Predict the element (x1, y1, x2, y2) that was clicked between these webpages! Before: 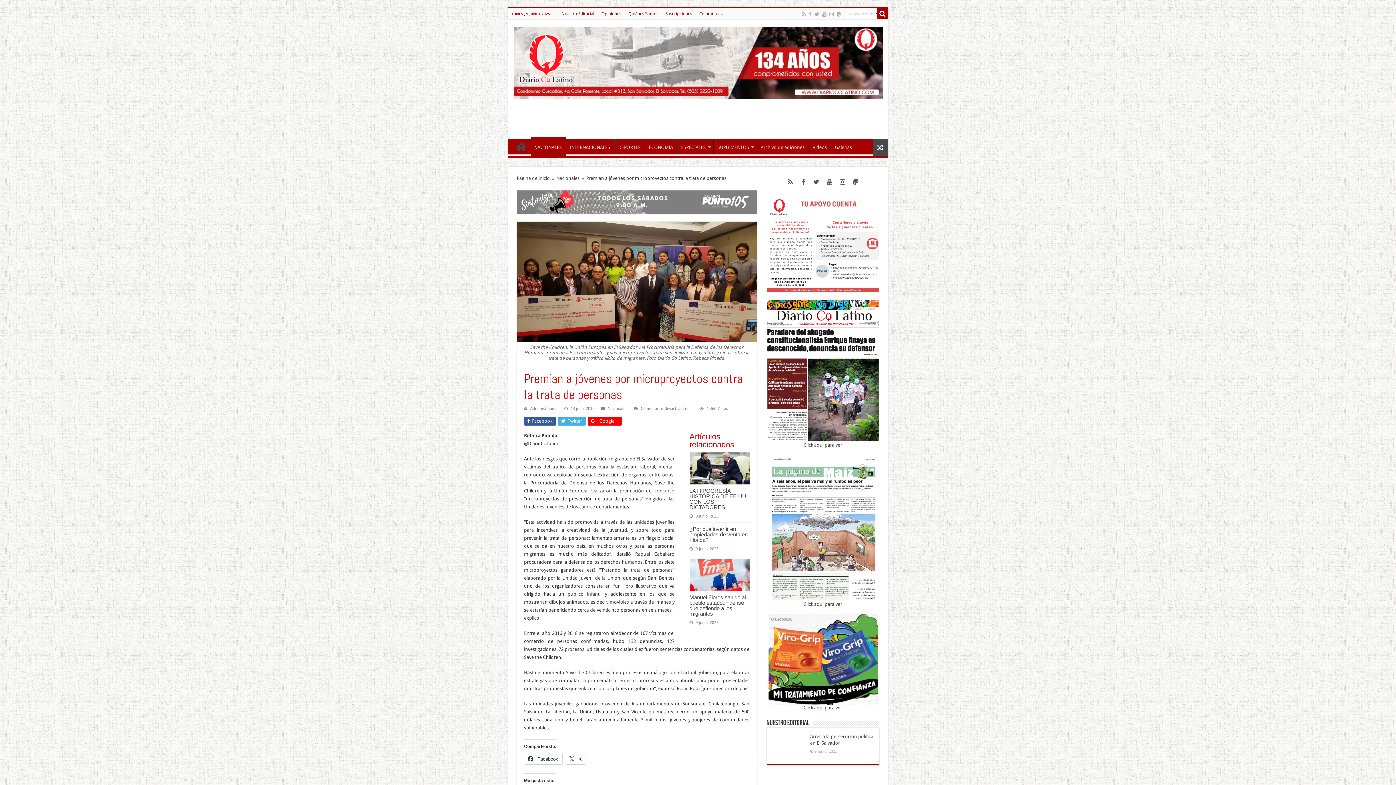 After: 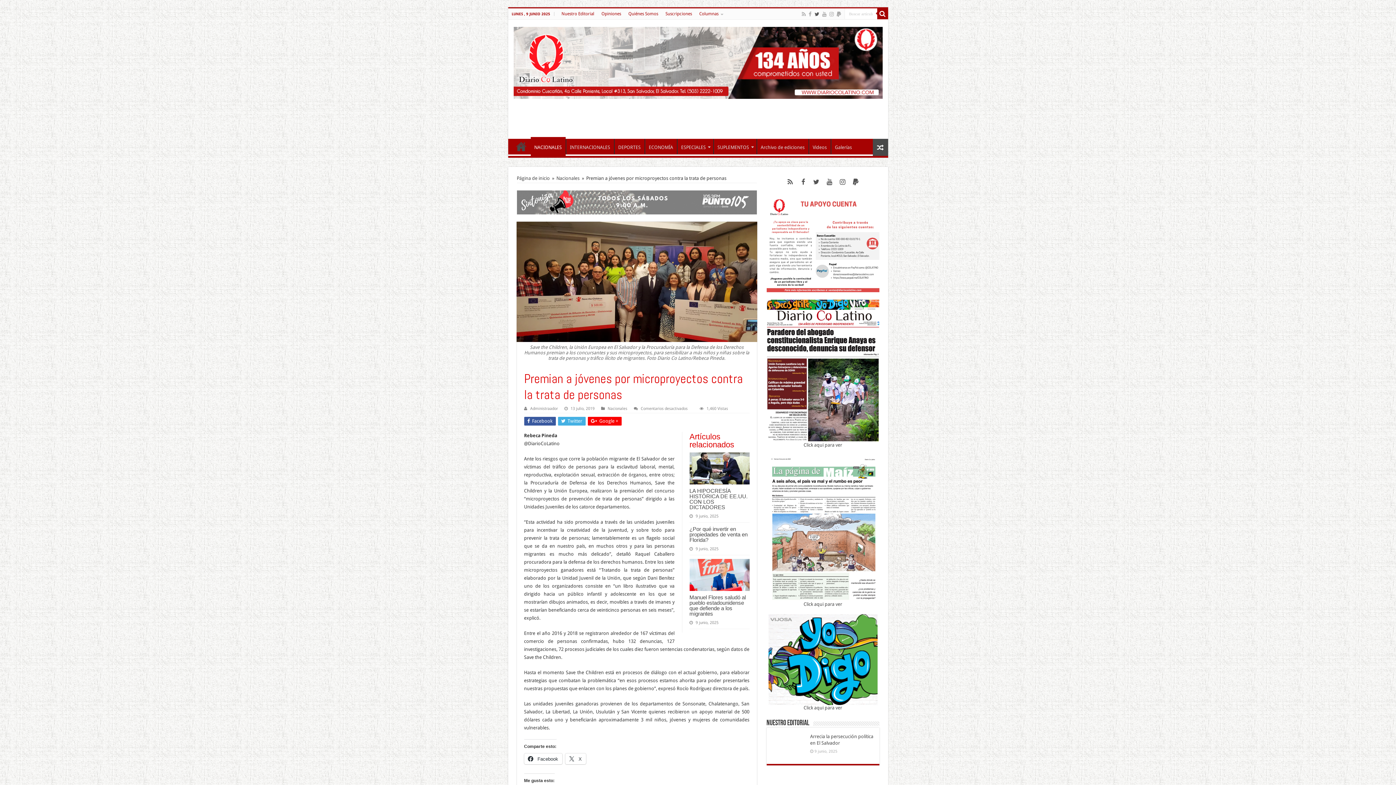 Action: bbox: (814, 9, 820, 18)